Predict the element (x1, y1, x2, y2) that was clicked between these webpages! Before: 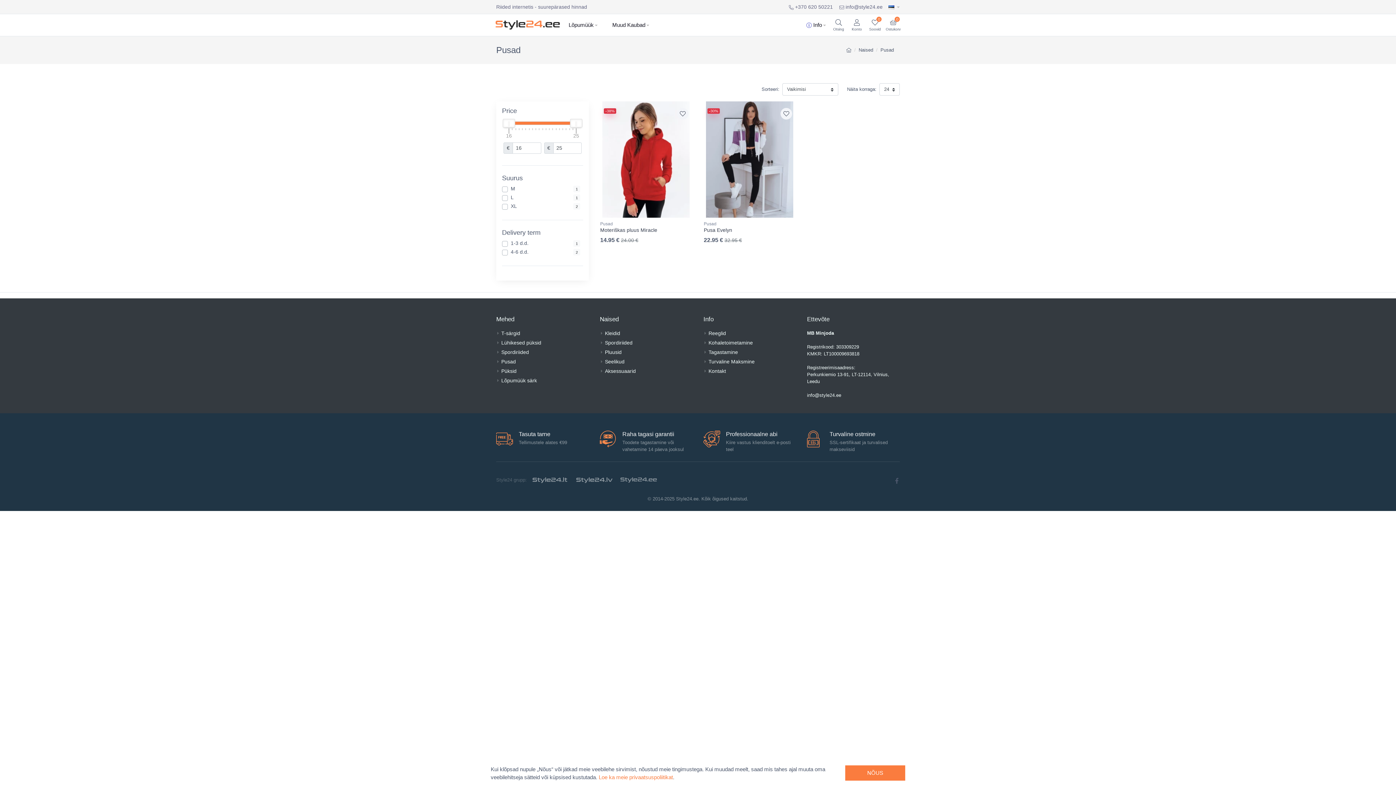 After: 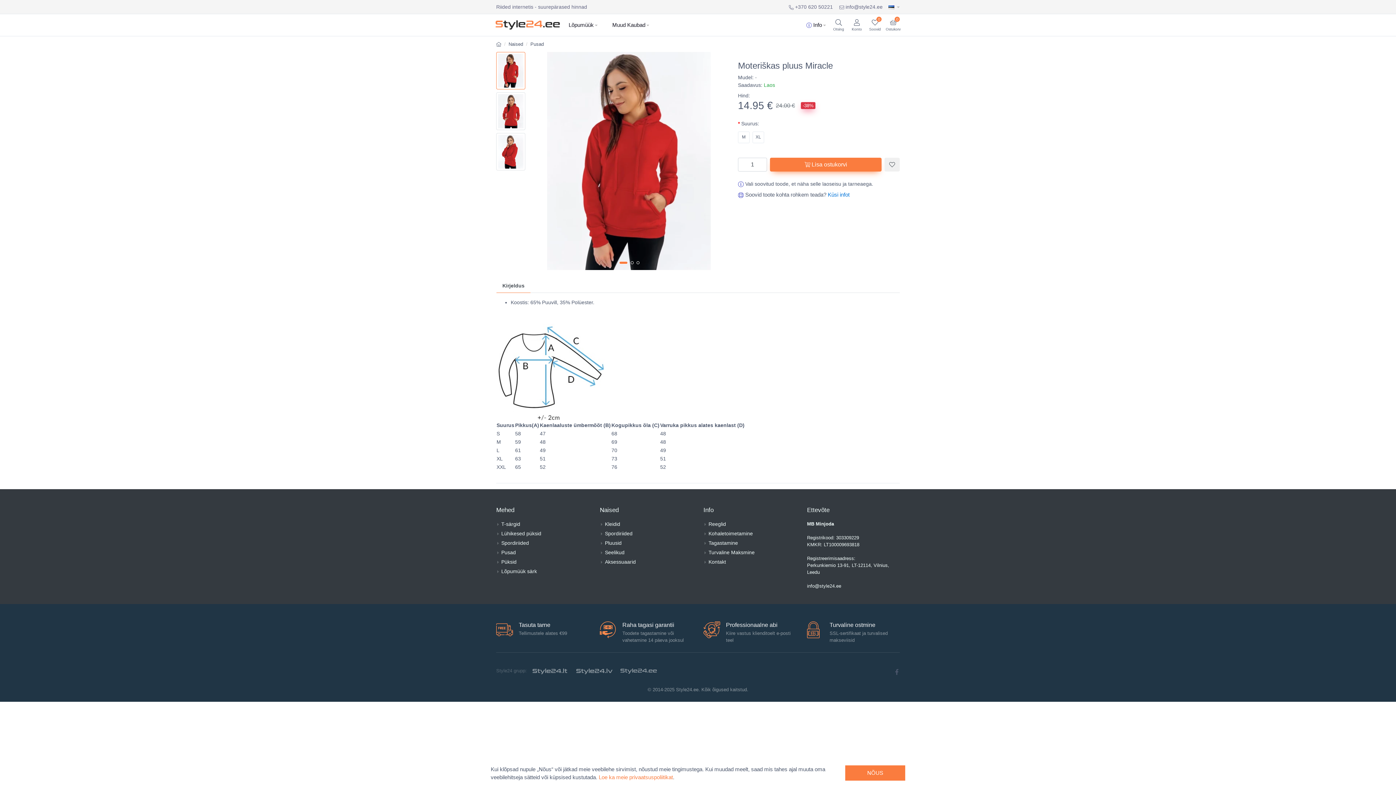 Action: bbox: (600, 227, 692, 232) label: Moteriškas pluus Miracle